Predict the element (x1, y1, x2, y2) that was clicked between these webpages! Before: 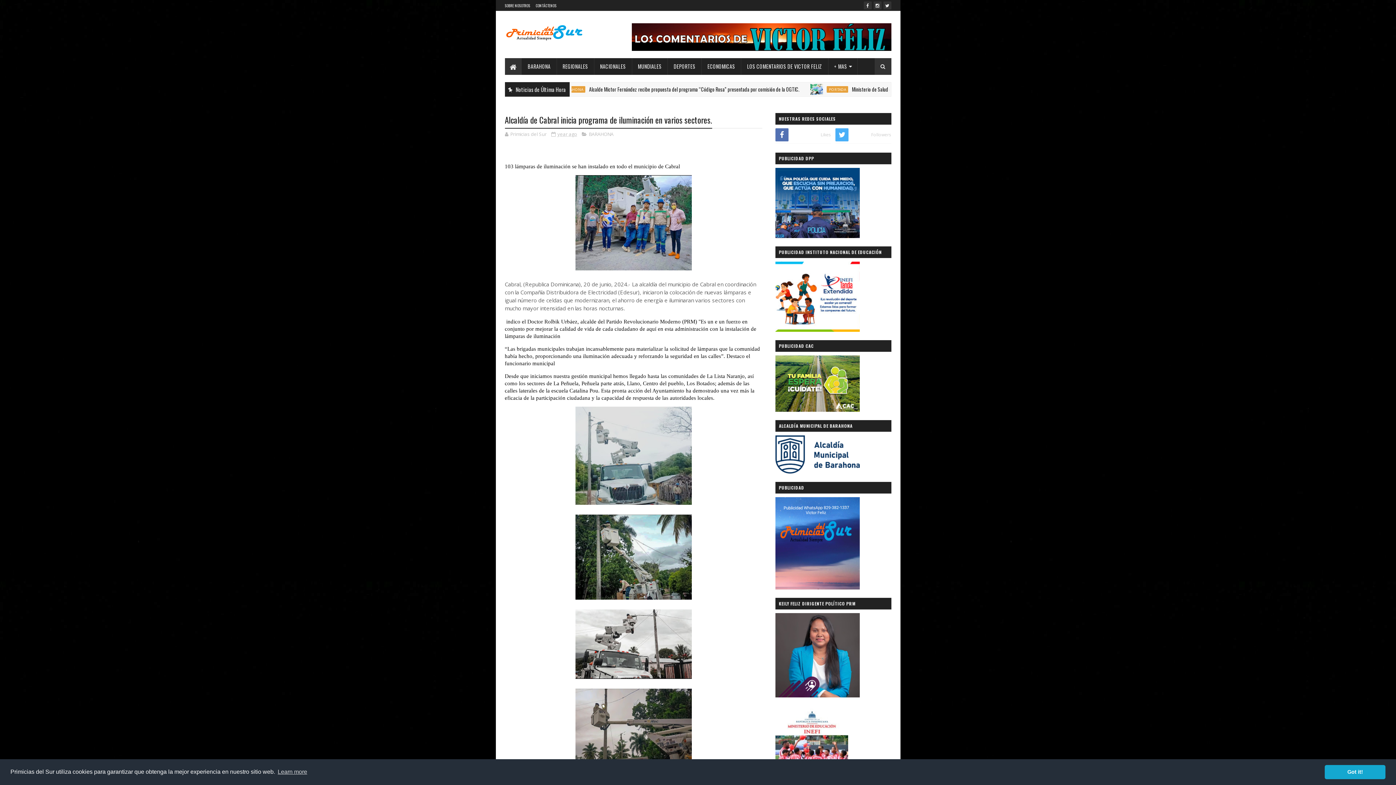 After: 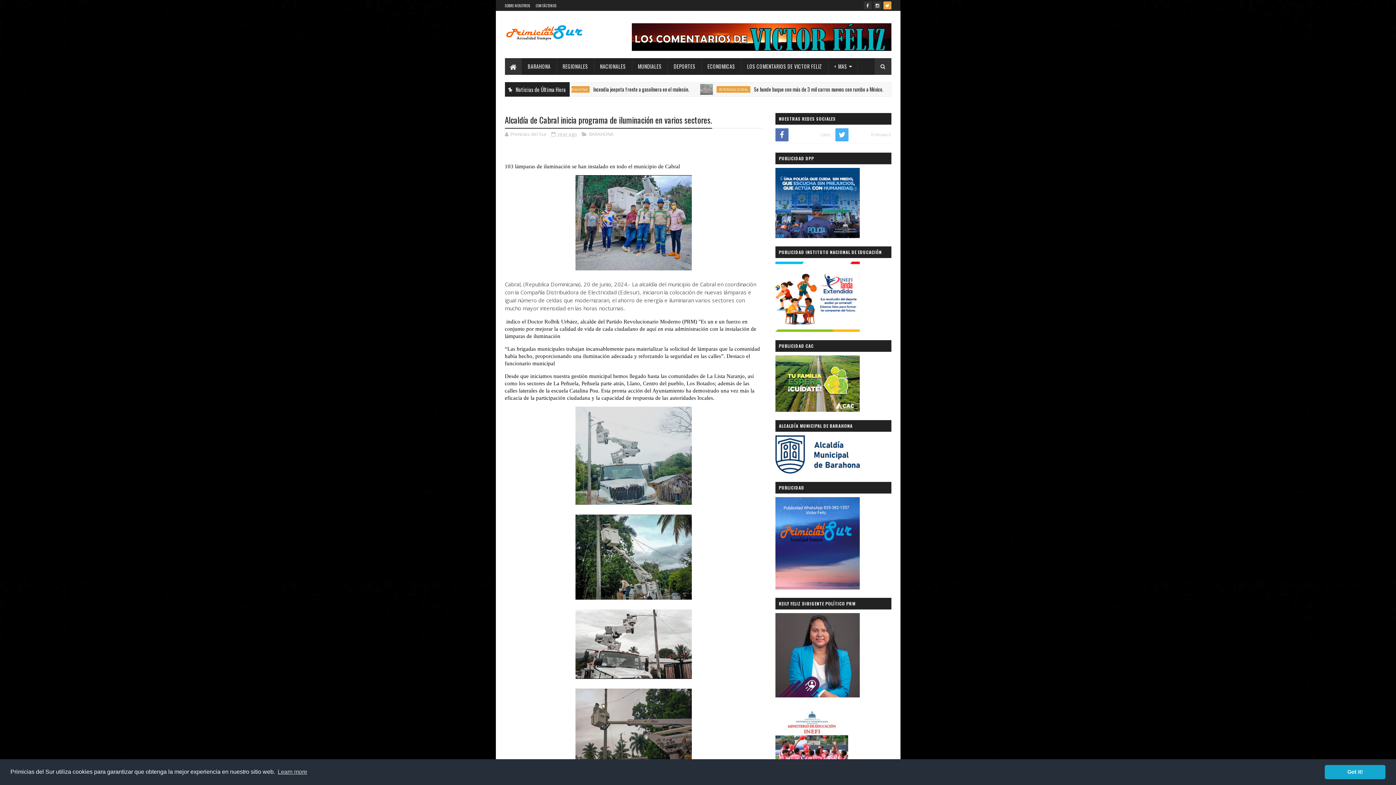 Action: bbox: (883, 1, 891, 9)